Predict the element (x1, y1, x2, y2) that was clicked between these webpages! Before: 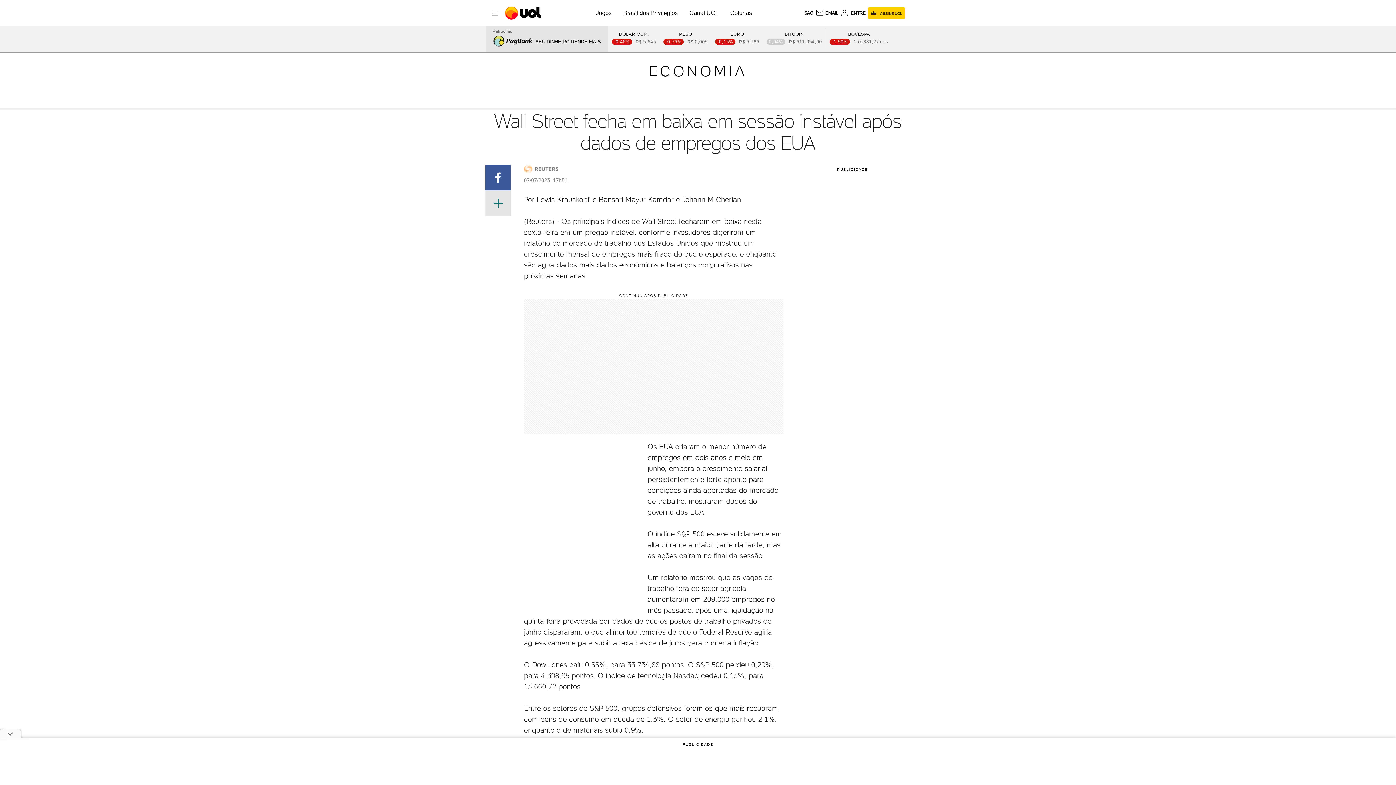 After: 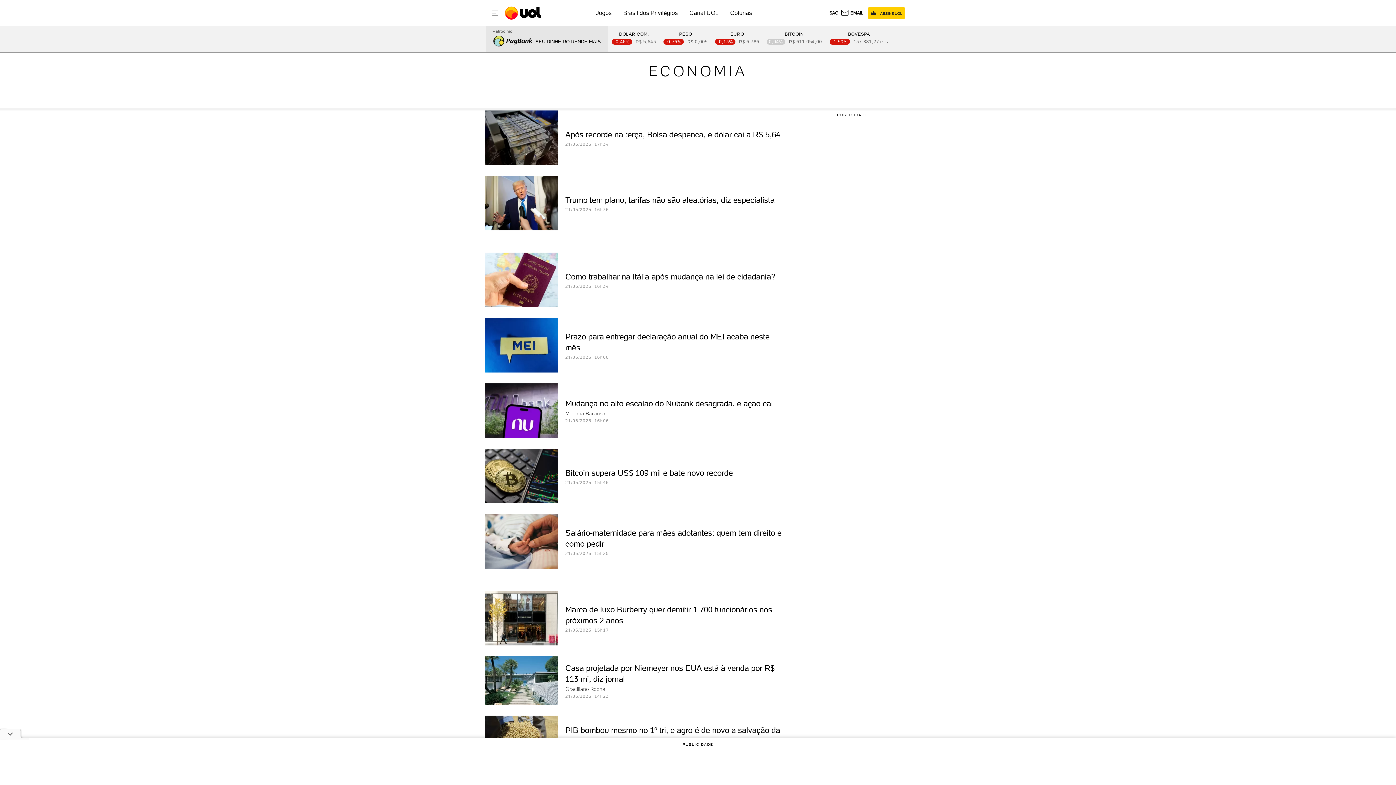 Action: bbox: (648, 62, 747, 80) label: ECONOMIA